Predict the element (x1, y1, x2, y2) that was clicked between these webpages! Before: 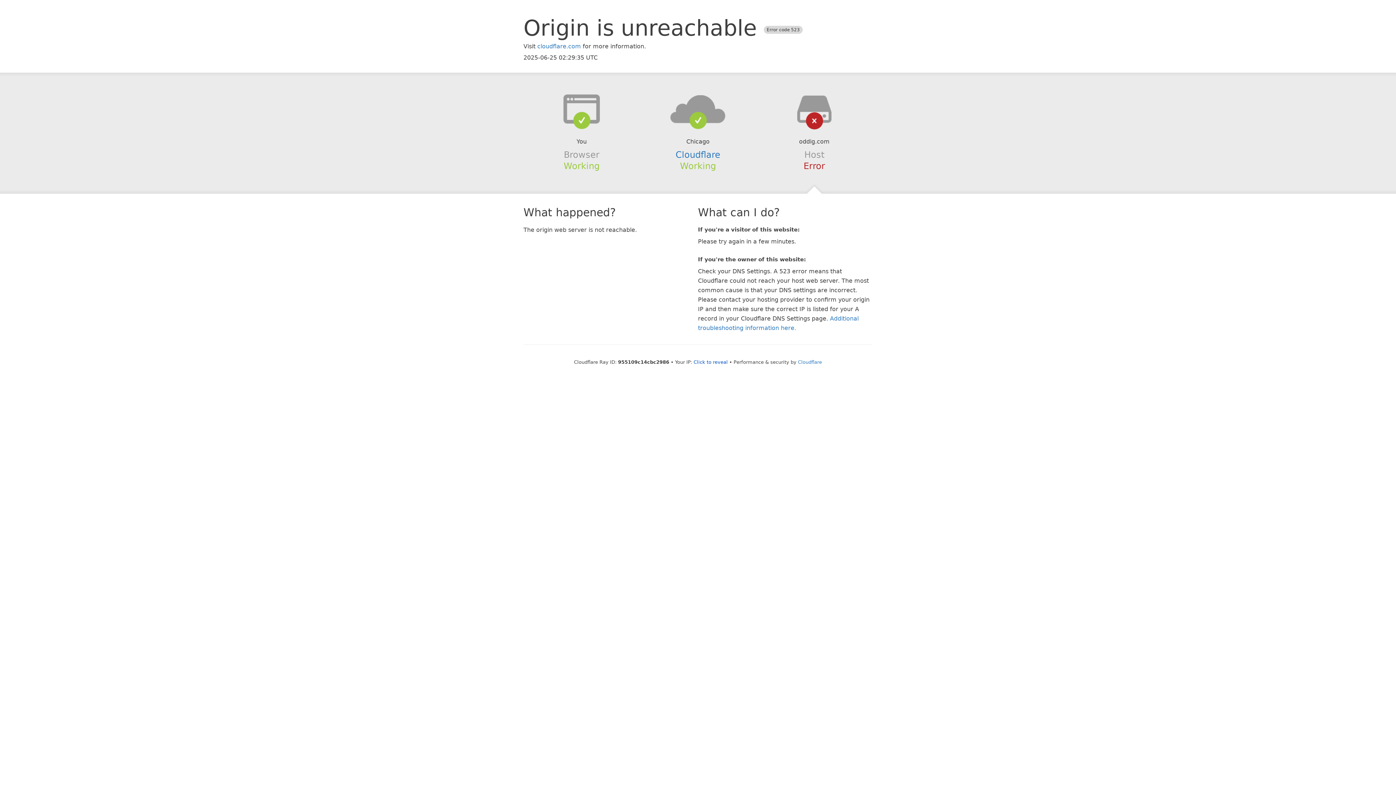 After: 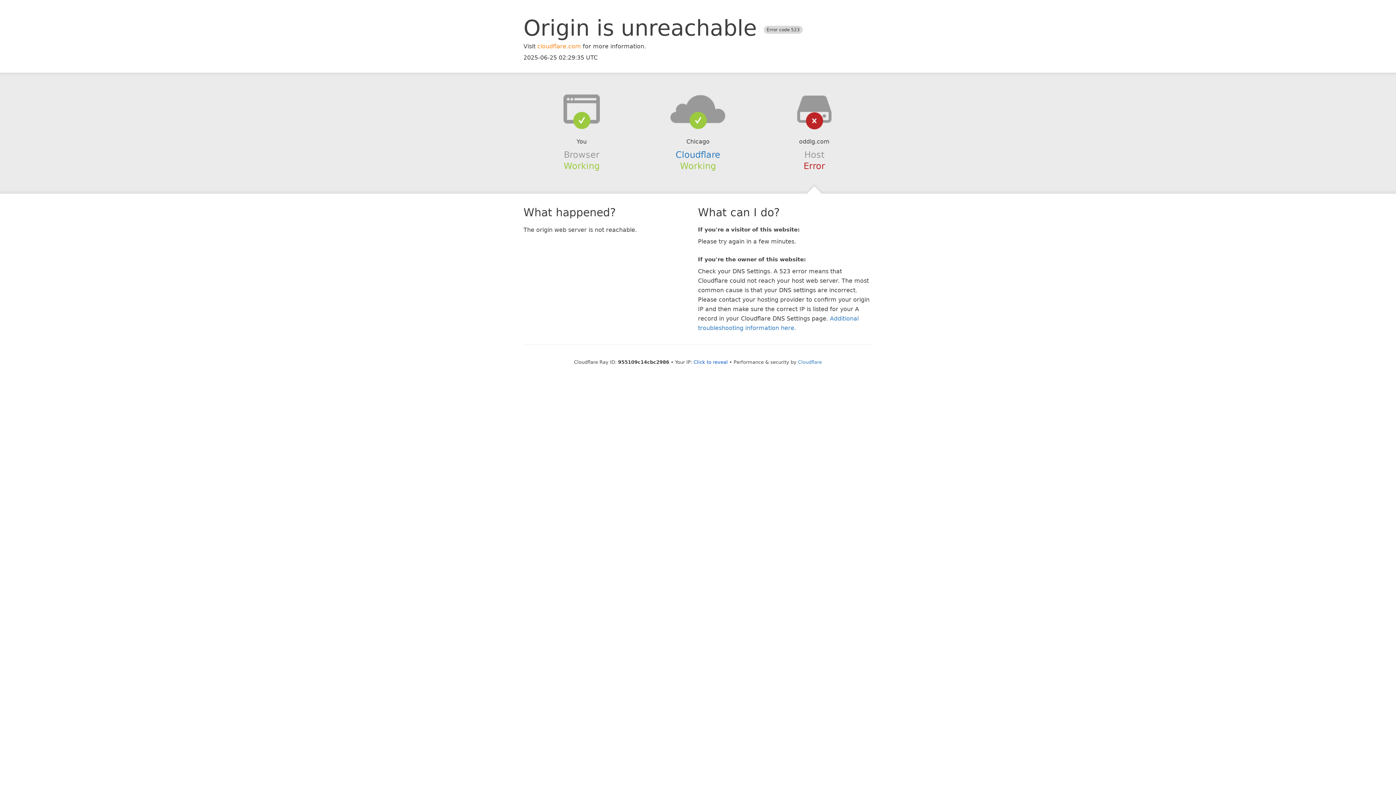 Action: label: cloudflare.com bbox: (537, 42, 581, 49)